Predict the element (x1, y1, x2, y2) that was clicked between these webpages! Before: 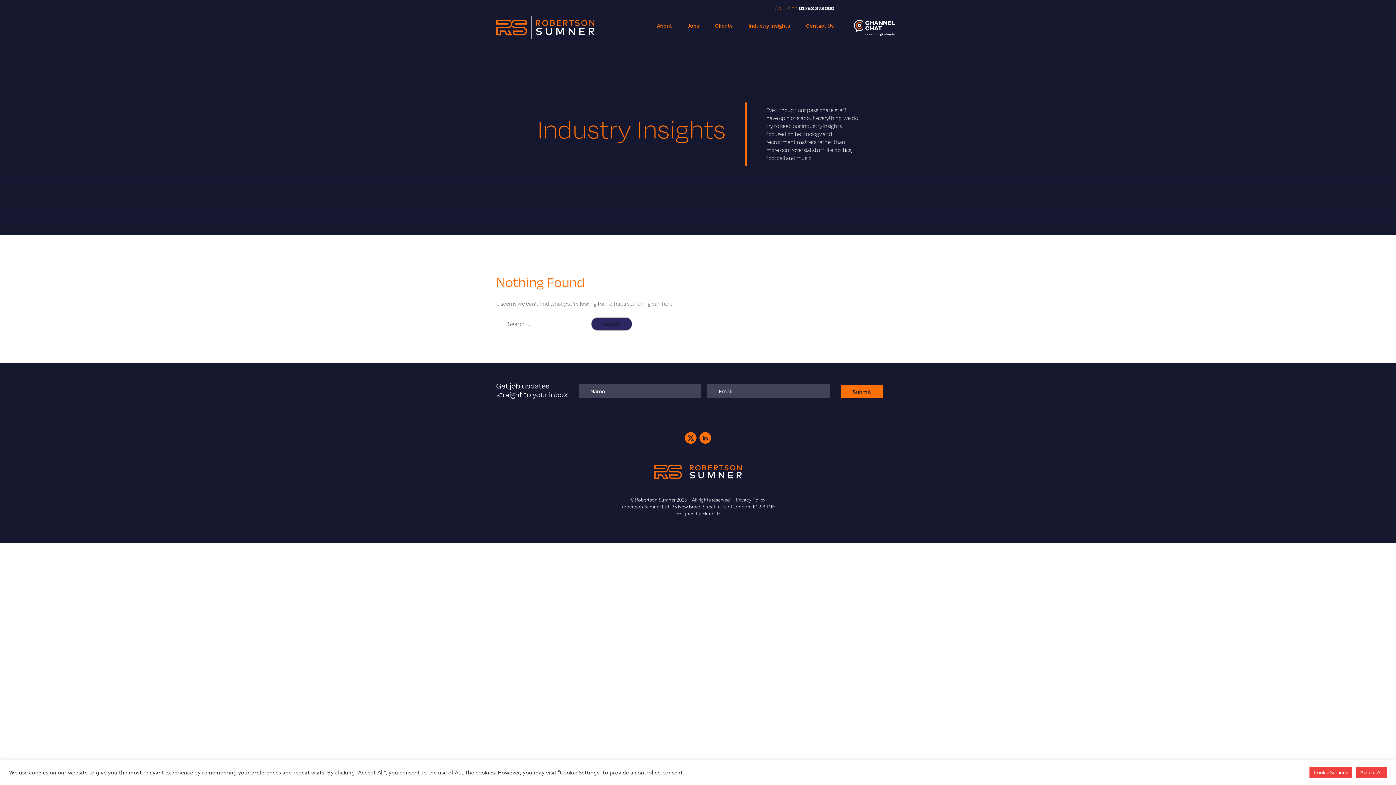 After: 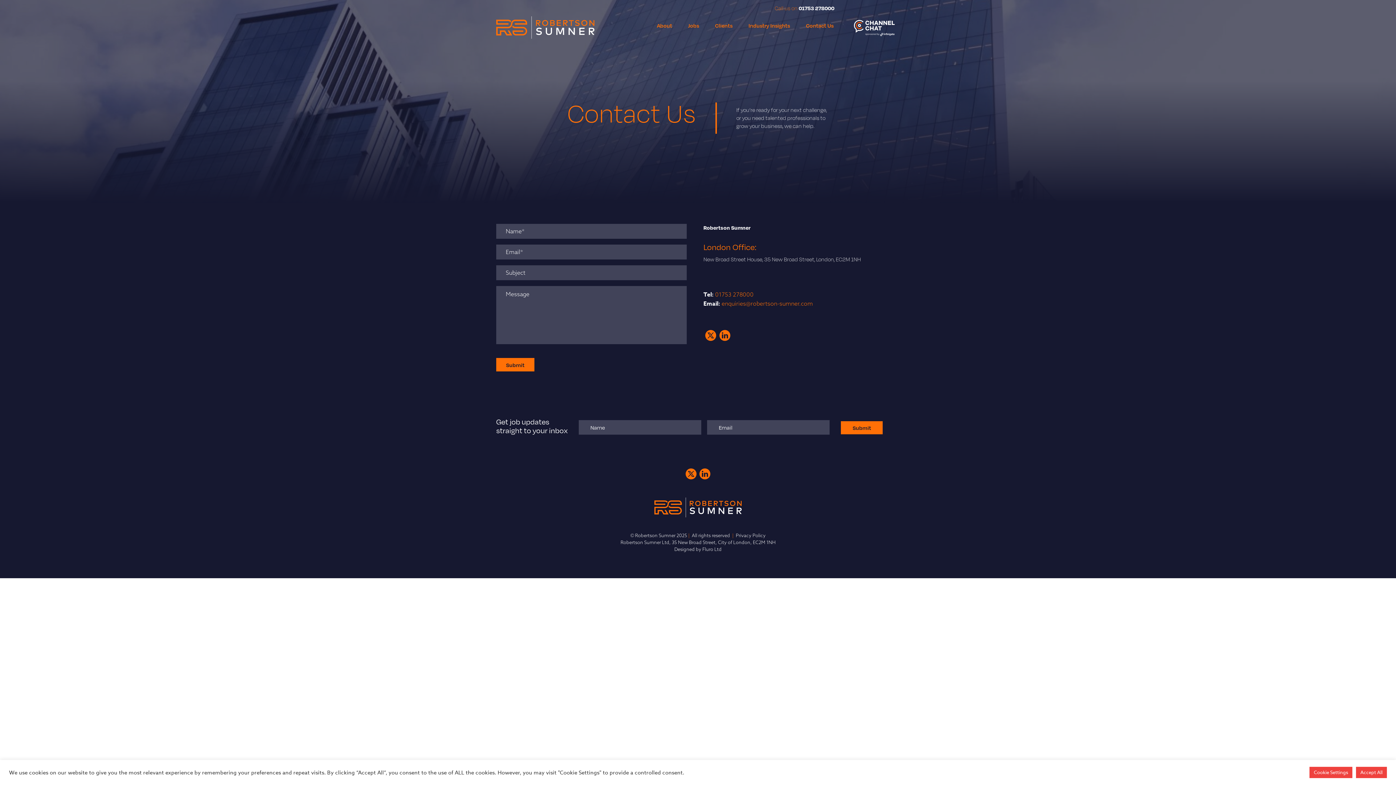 Action: label: Contact Us bbox: (798, 18, 841, 33)